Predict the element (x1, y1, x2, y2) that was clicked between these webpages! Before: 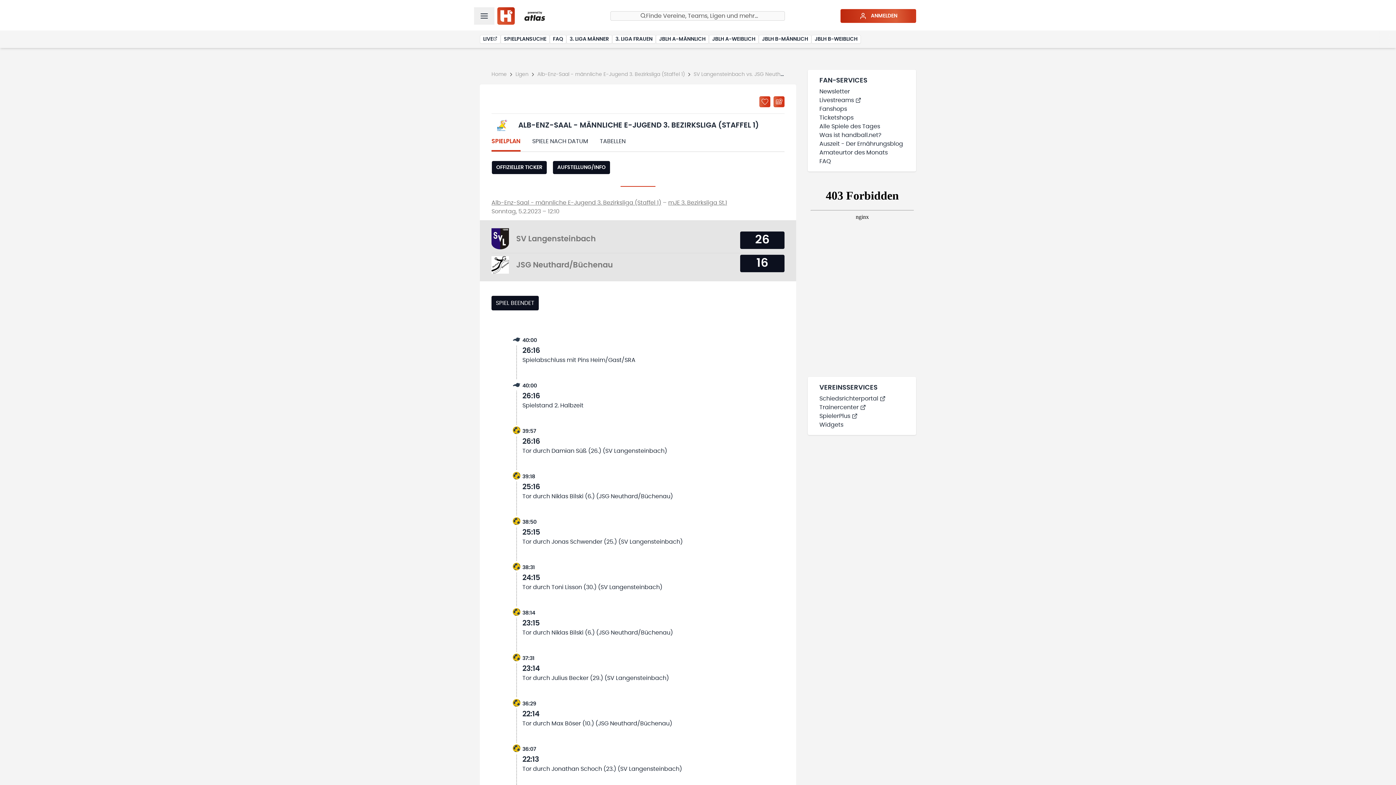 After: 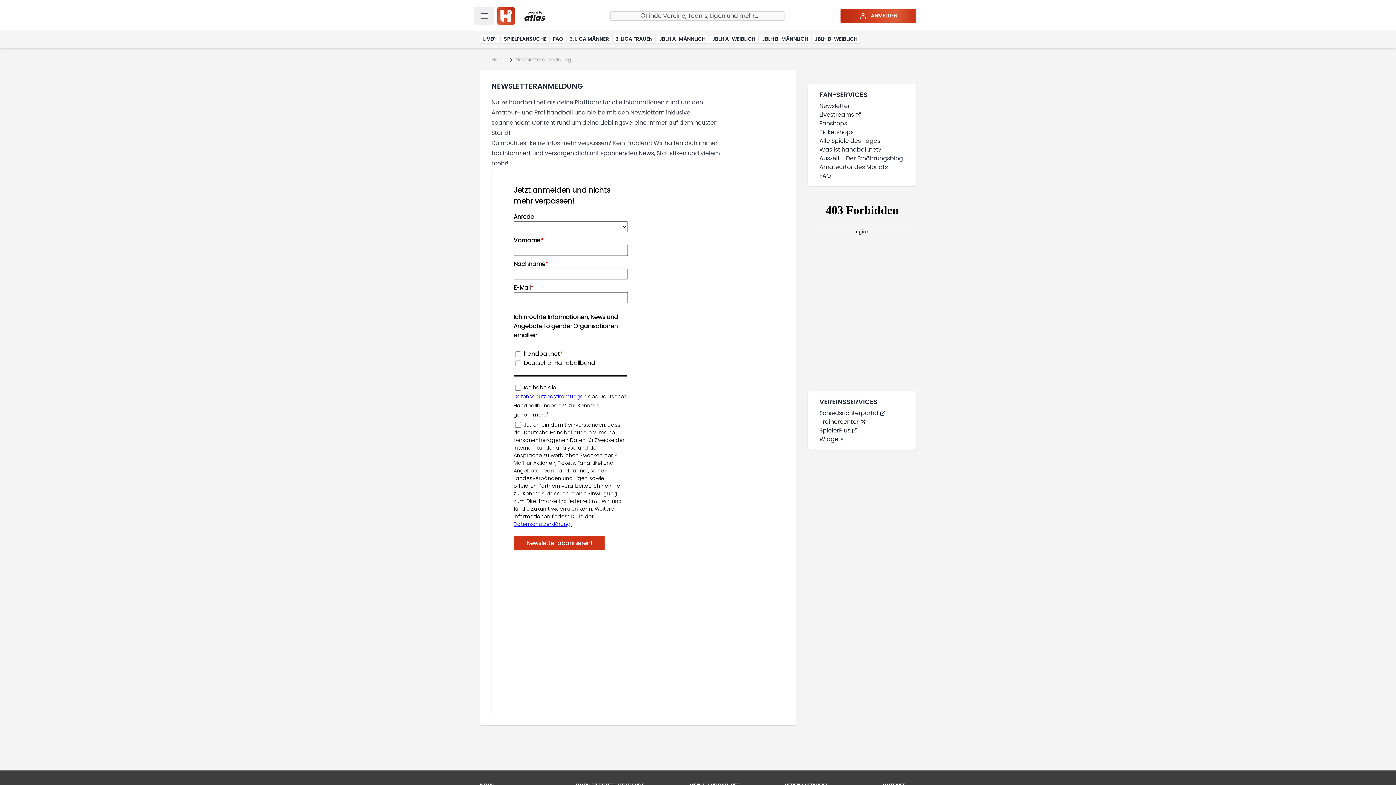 Action: bbox: (819, 87, 904, 96) label: Newsletter